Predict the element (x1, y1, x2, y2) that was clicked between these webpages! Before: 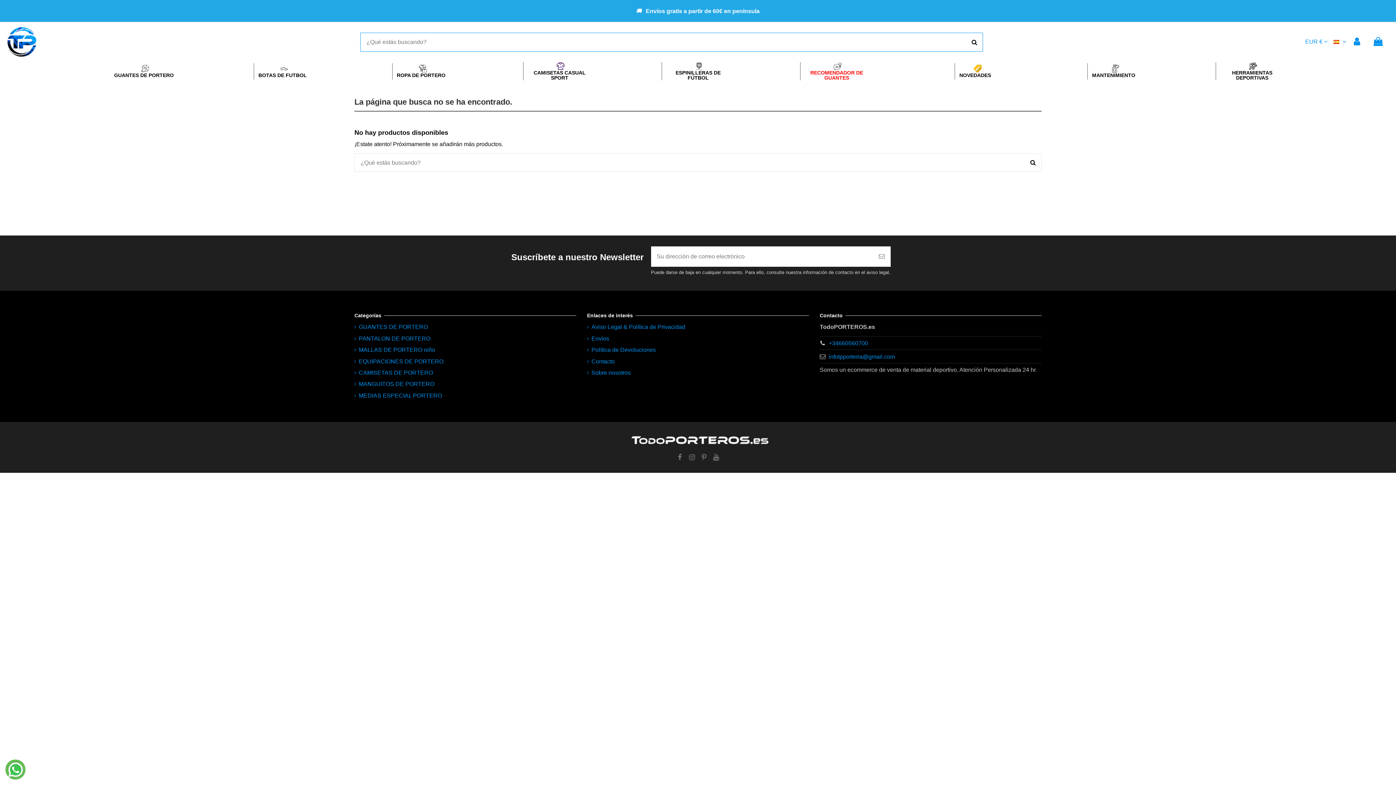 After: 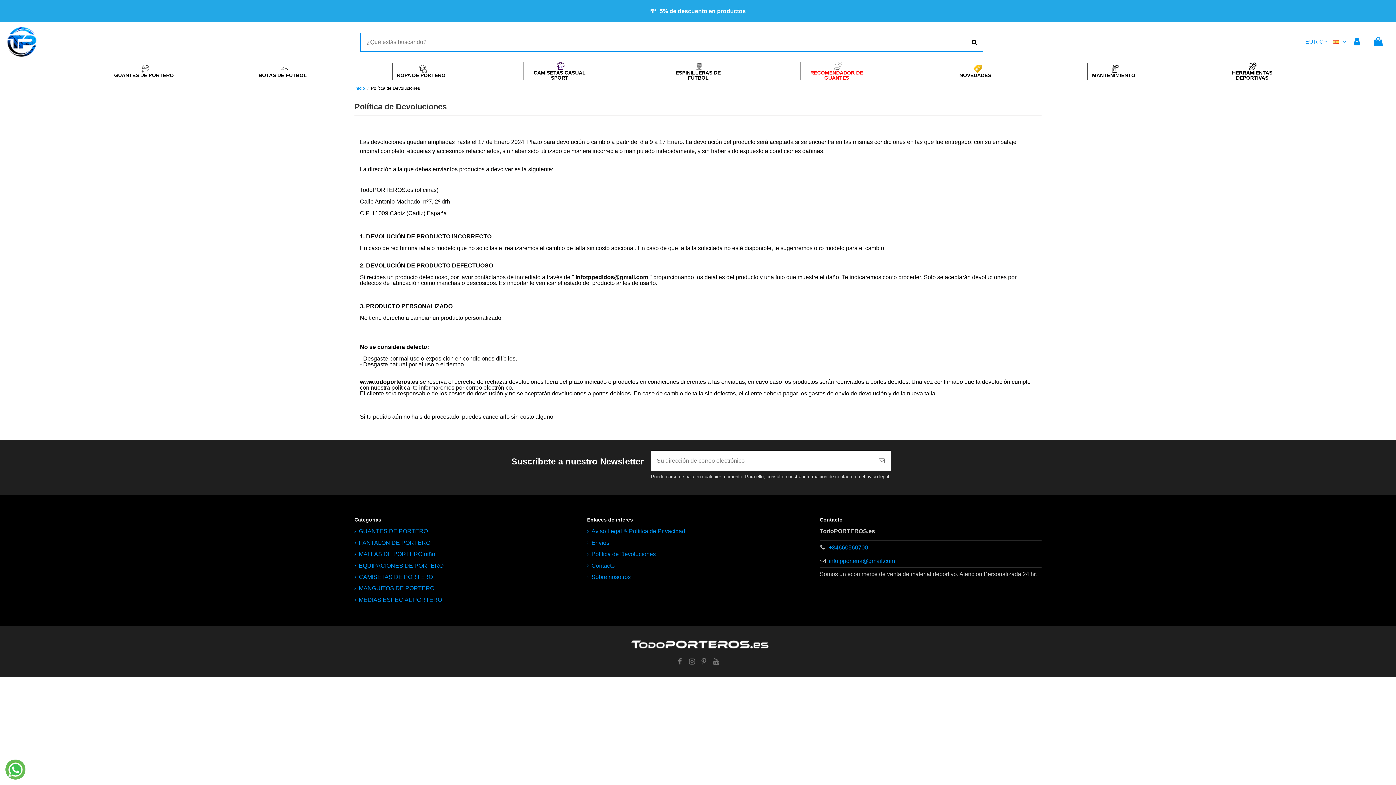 Action: bbox: (587, 345, 656, 354) label: Política de Devoluciones